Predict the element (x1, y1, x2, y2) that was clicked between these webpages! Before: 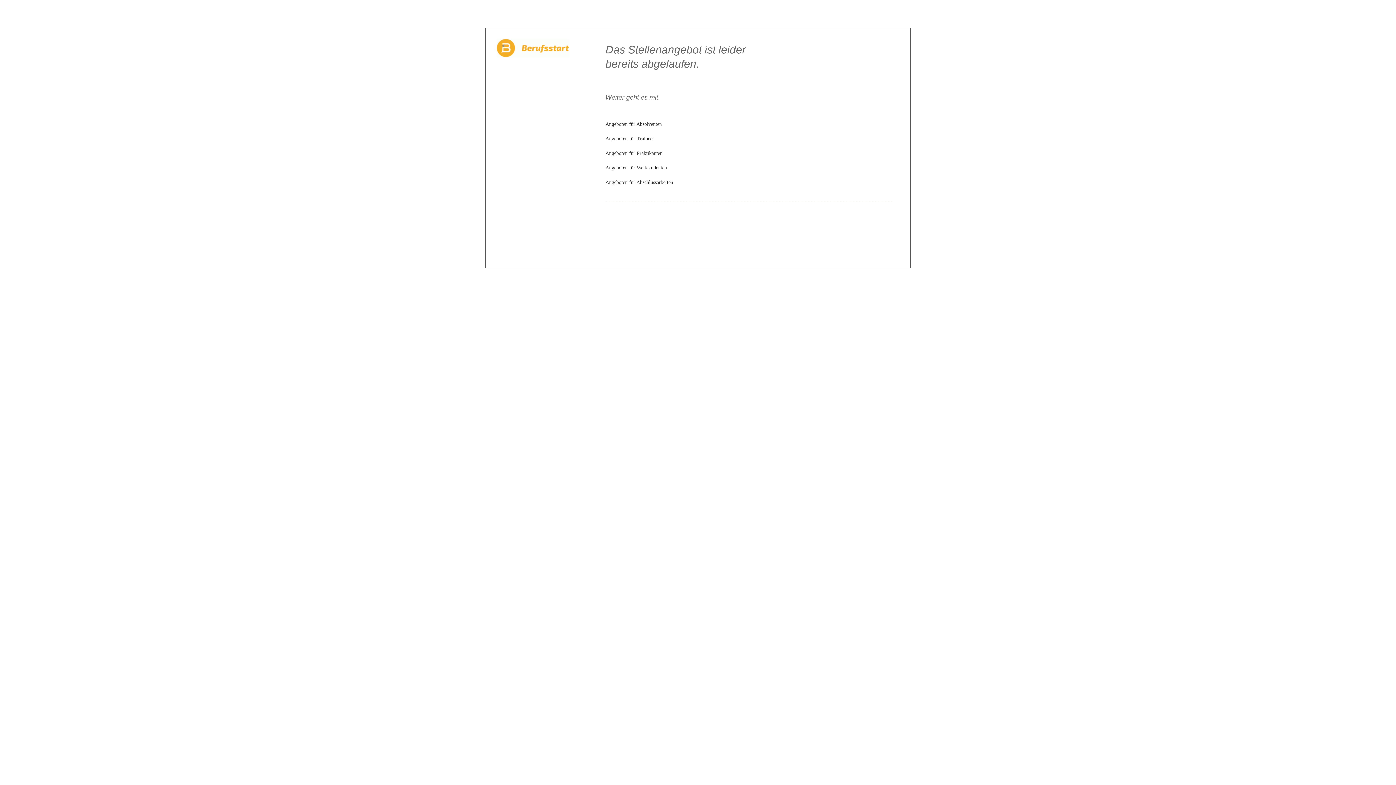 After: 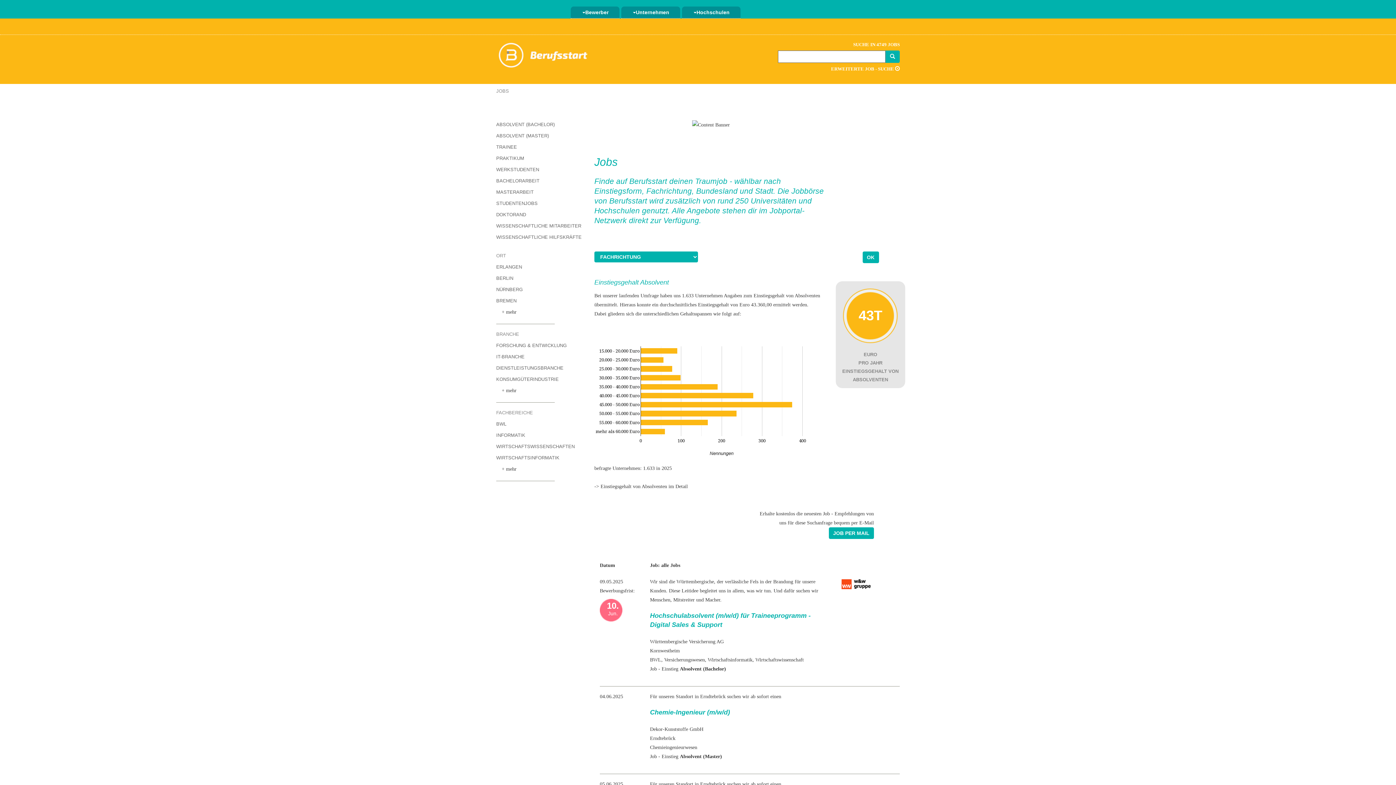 Action: label: Angeboten für Absolventen bbox: (605, 121, 662, 126)